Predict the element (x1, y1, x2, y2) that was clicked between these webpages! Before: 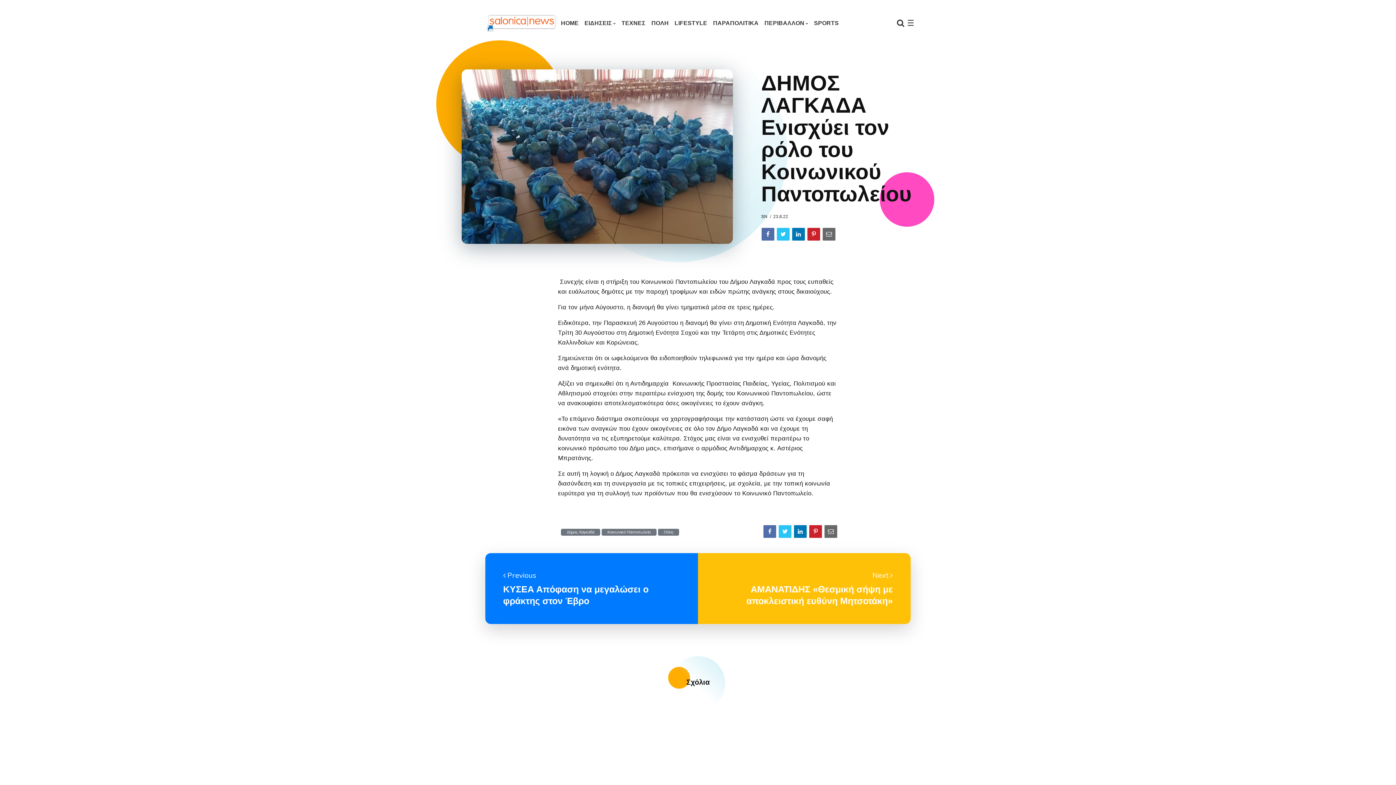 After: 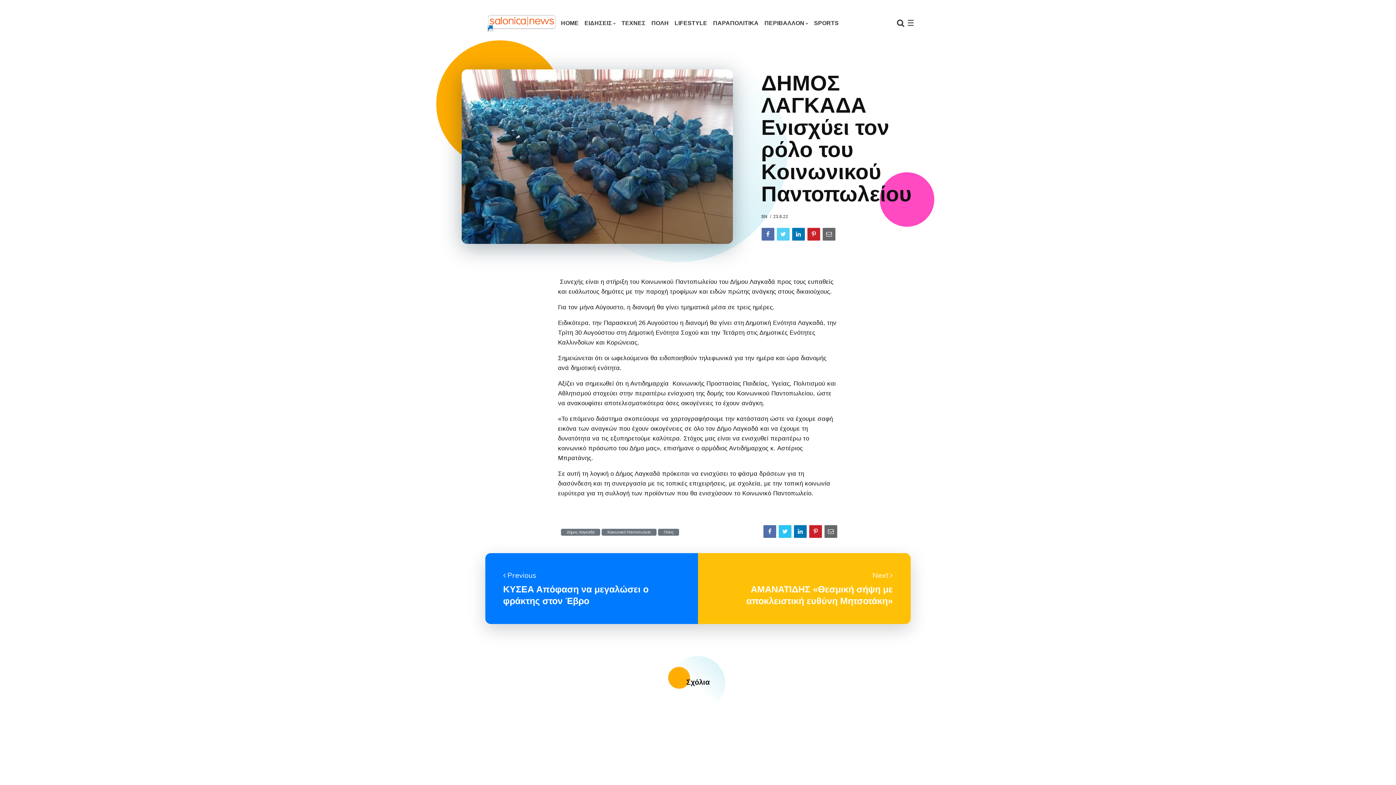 Action: bbox: (777, 227, 789, 240)